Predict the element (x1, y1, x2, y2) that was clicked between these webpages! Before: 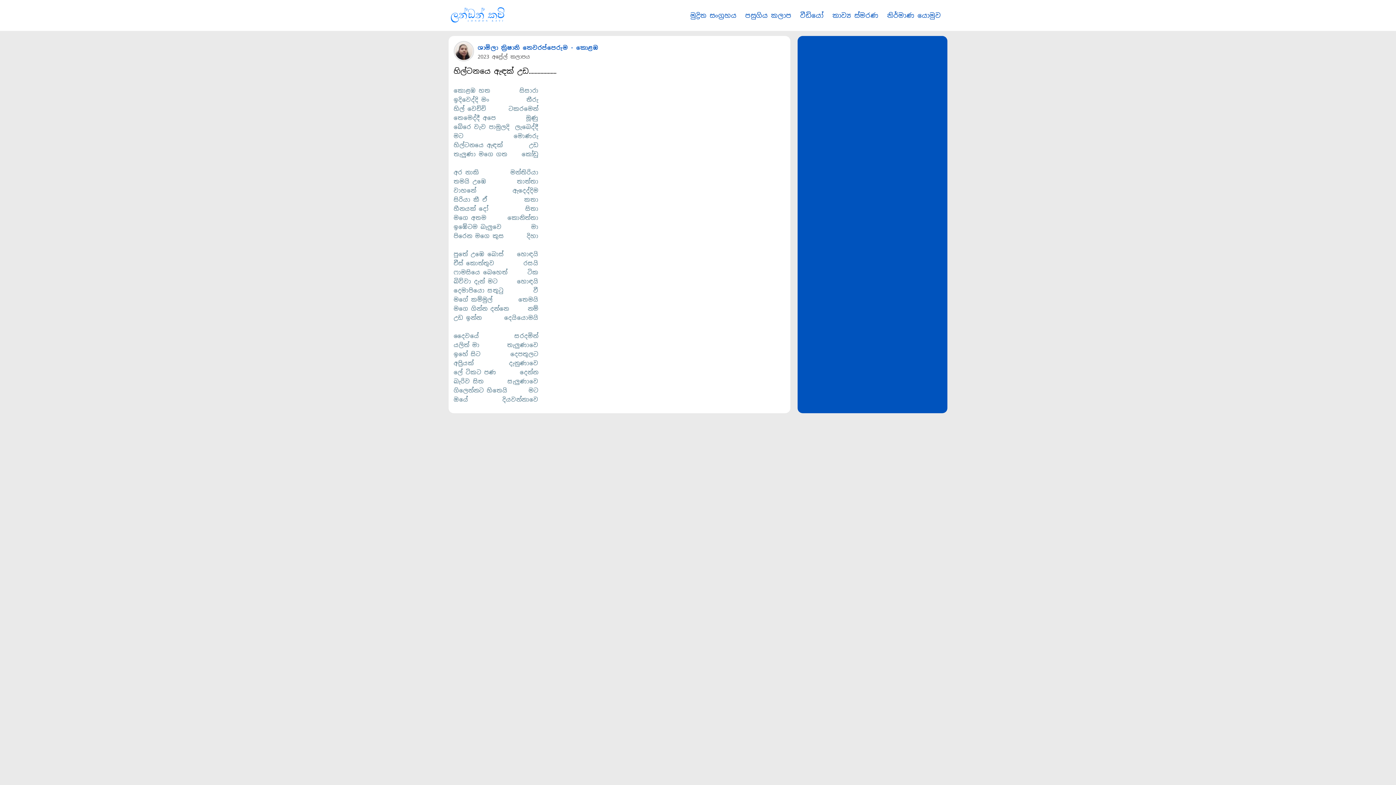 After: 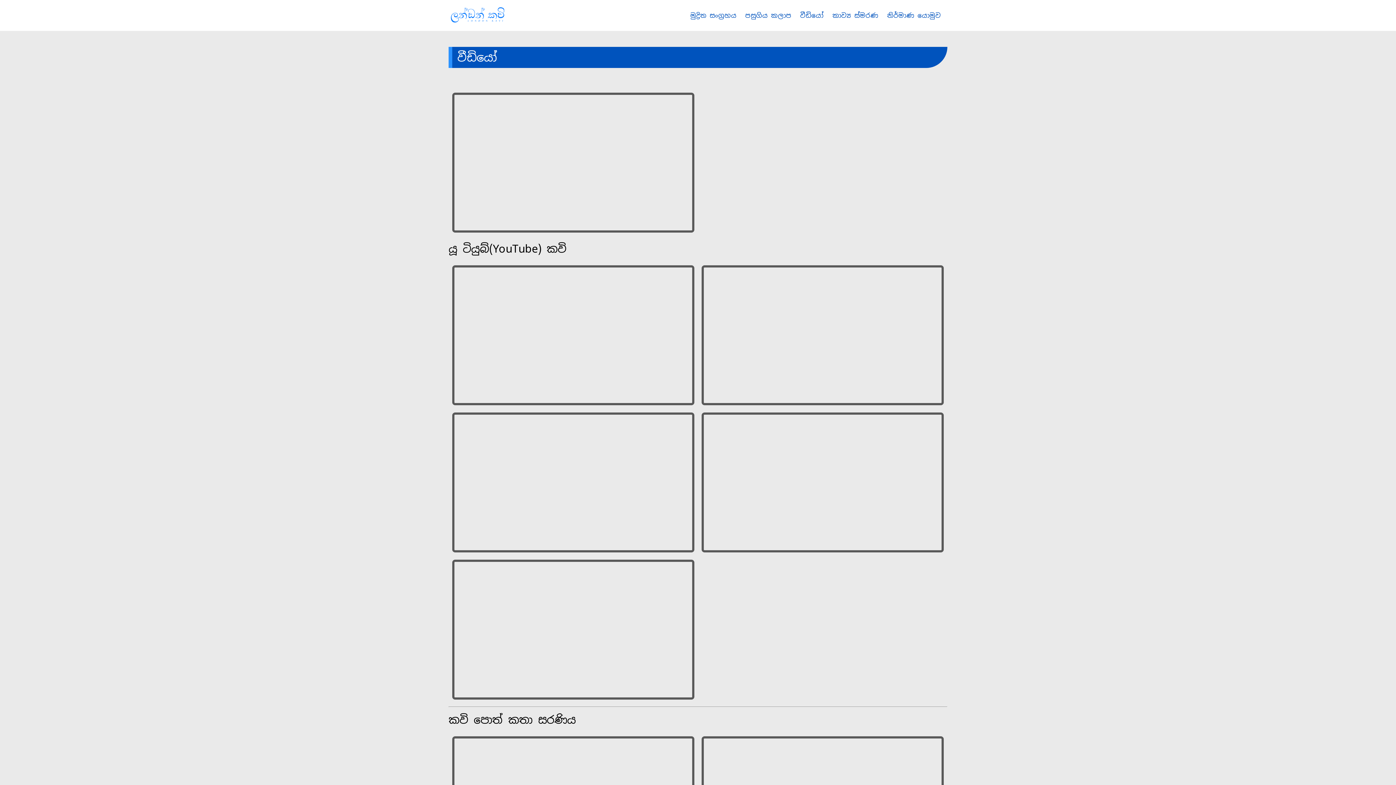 Action: label: වීඩියෝ bbox: (800, 11, 824, 19)